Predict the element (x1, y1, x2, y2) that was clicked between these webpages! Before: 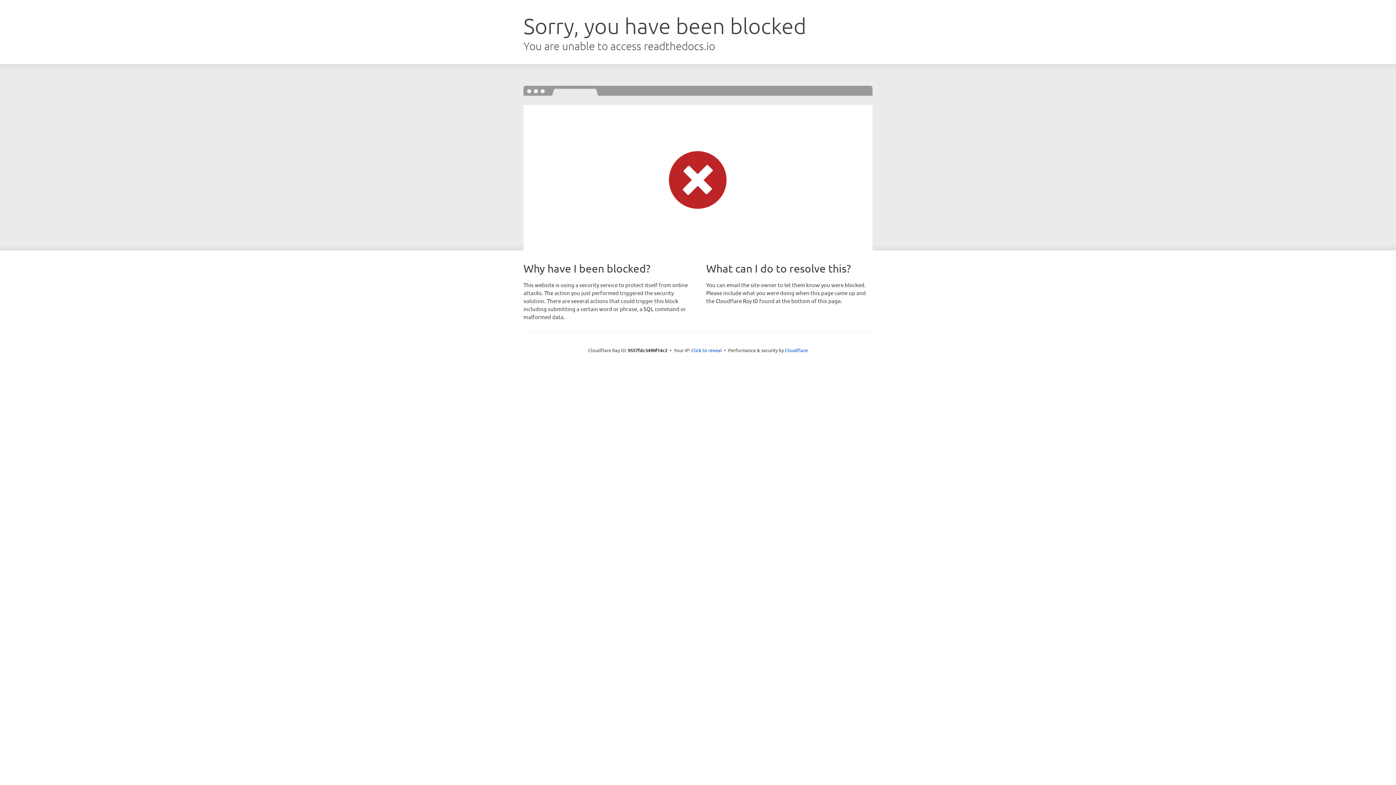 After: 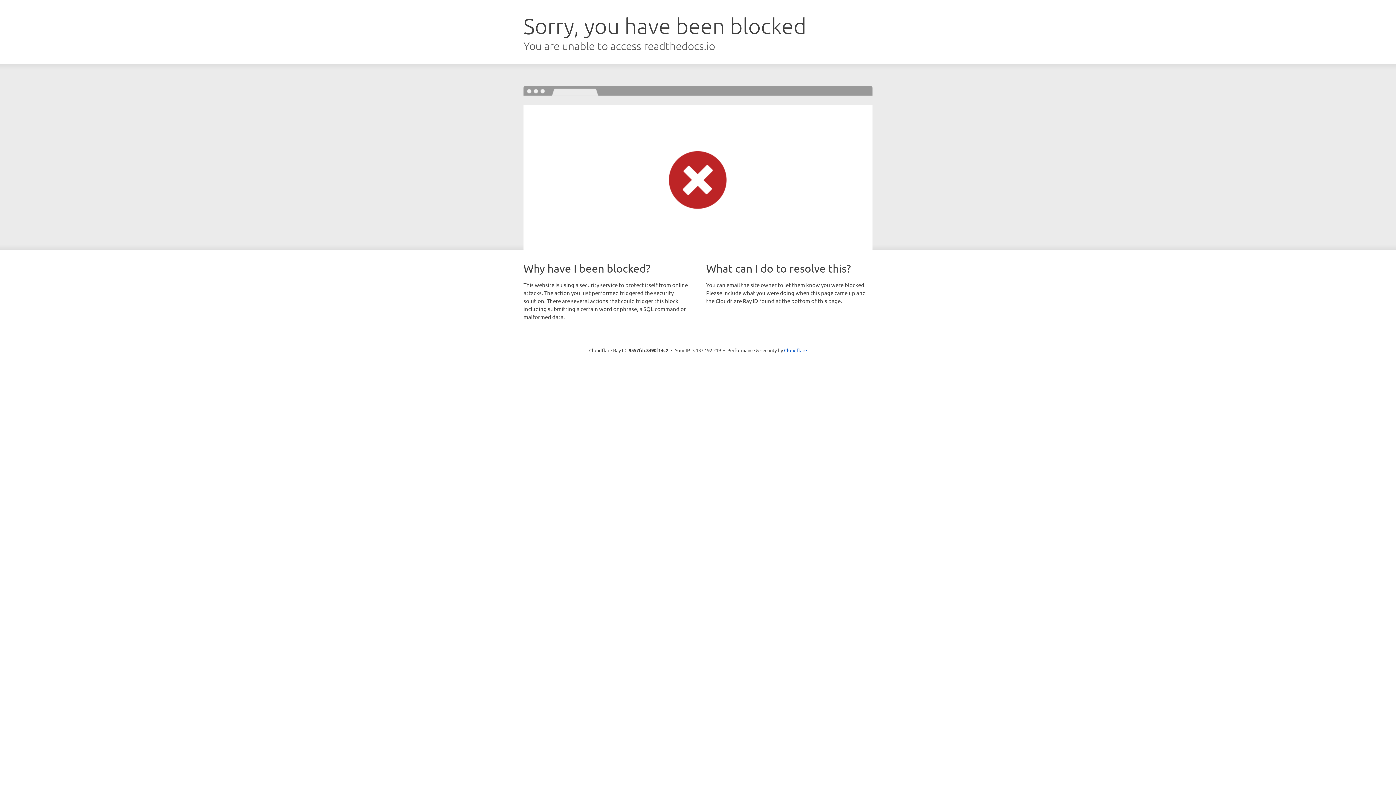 Action: label: Click to reveal bbox: (691, 346, 722, 353)